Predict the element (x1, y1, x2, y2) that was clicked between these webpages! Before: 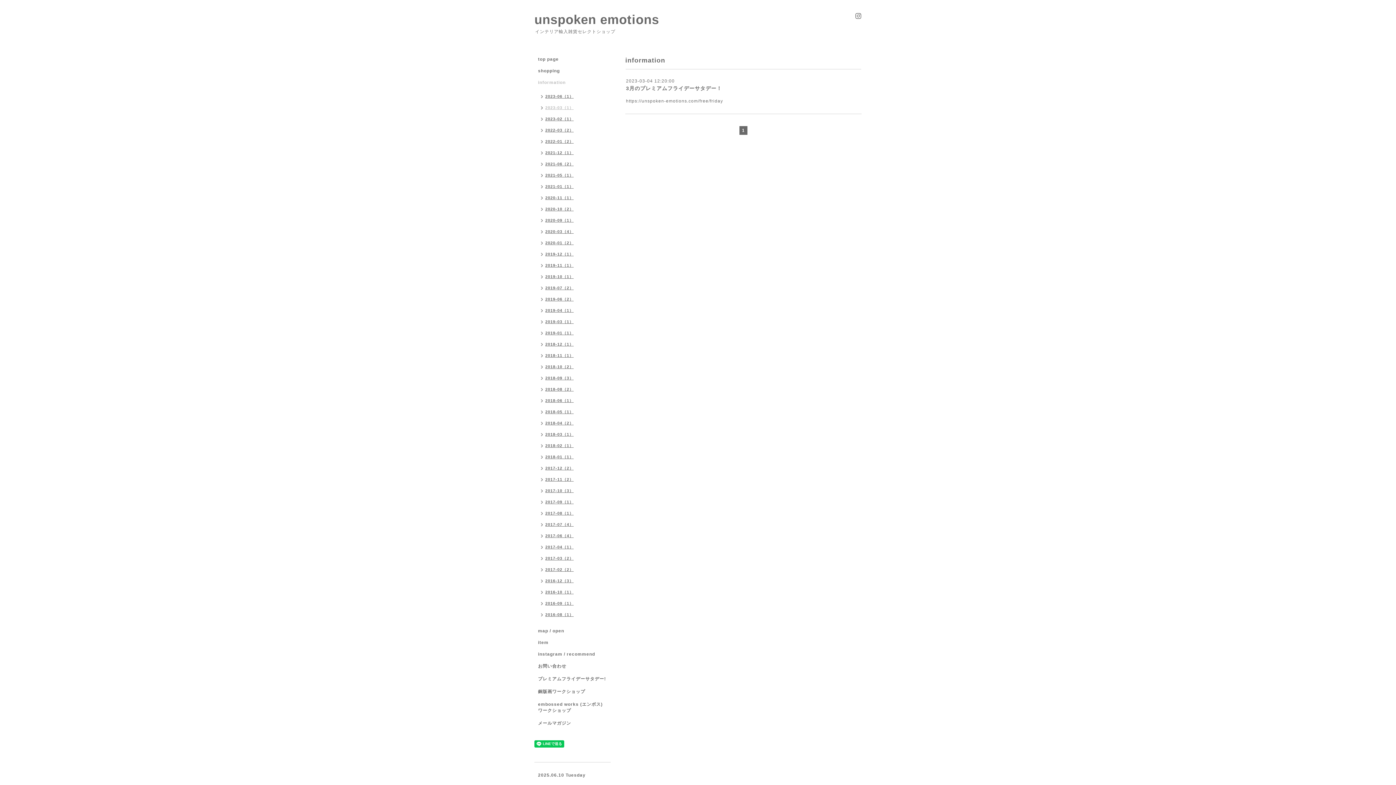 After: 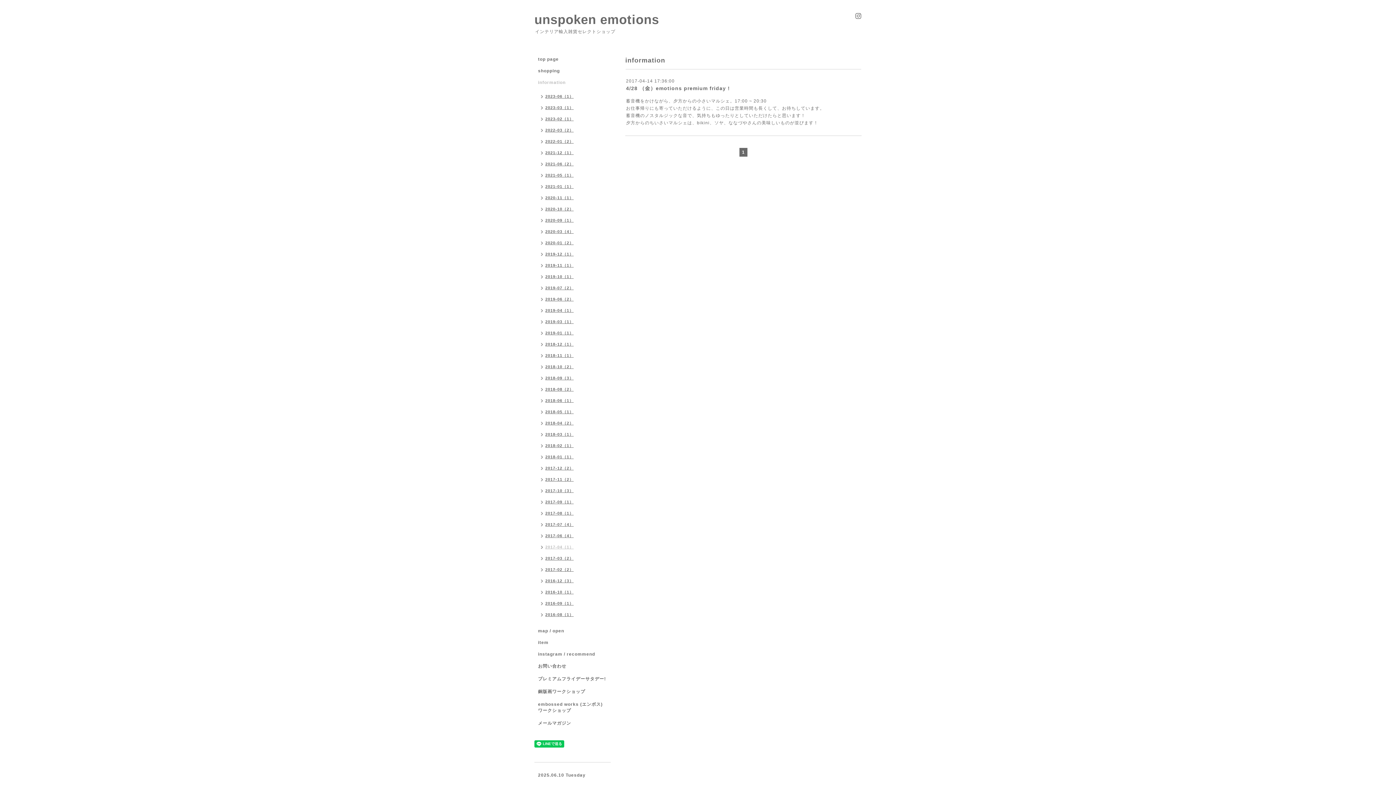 Action: label: 2017-04（1） bbox: (534, 542, 577, 553)